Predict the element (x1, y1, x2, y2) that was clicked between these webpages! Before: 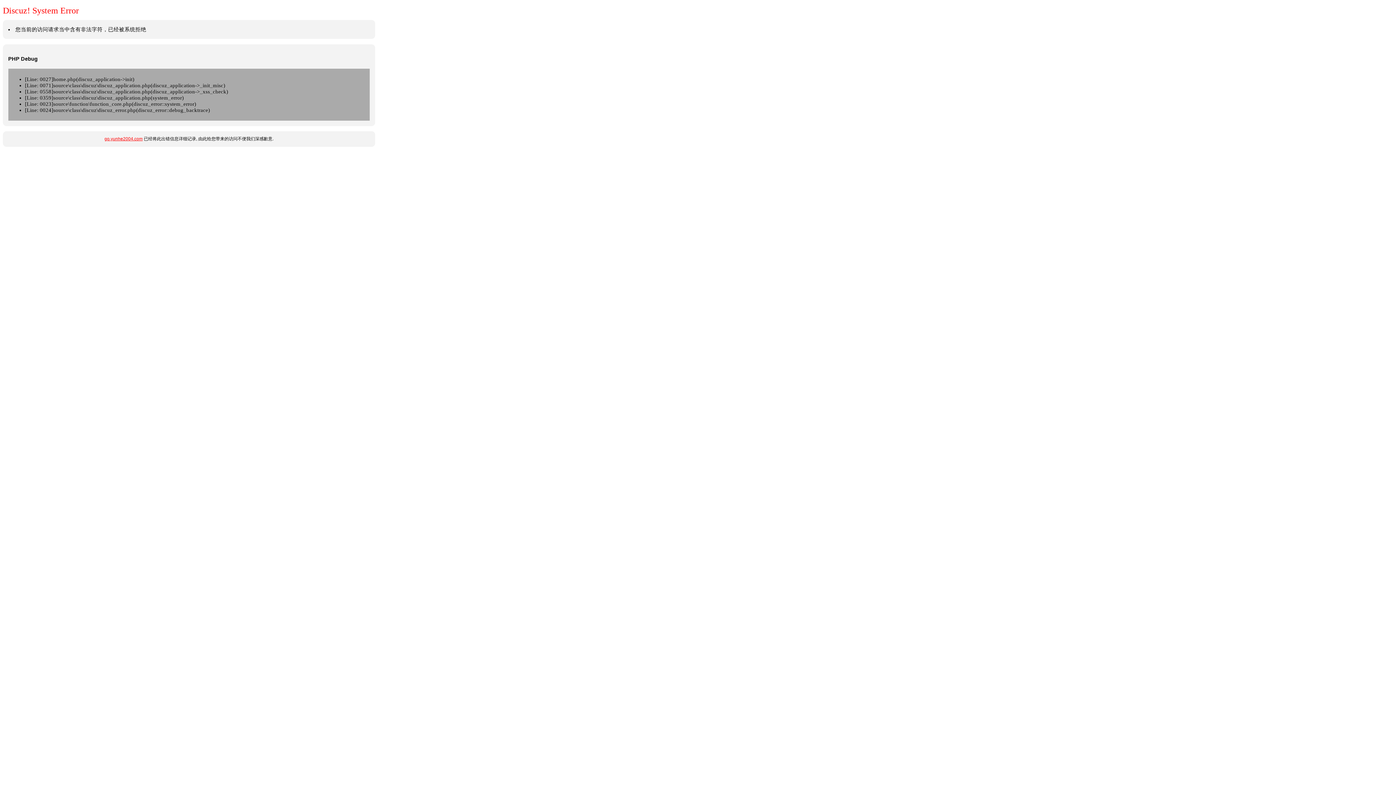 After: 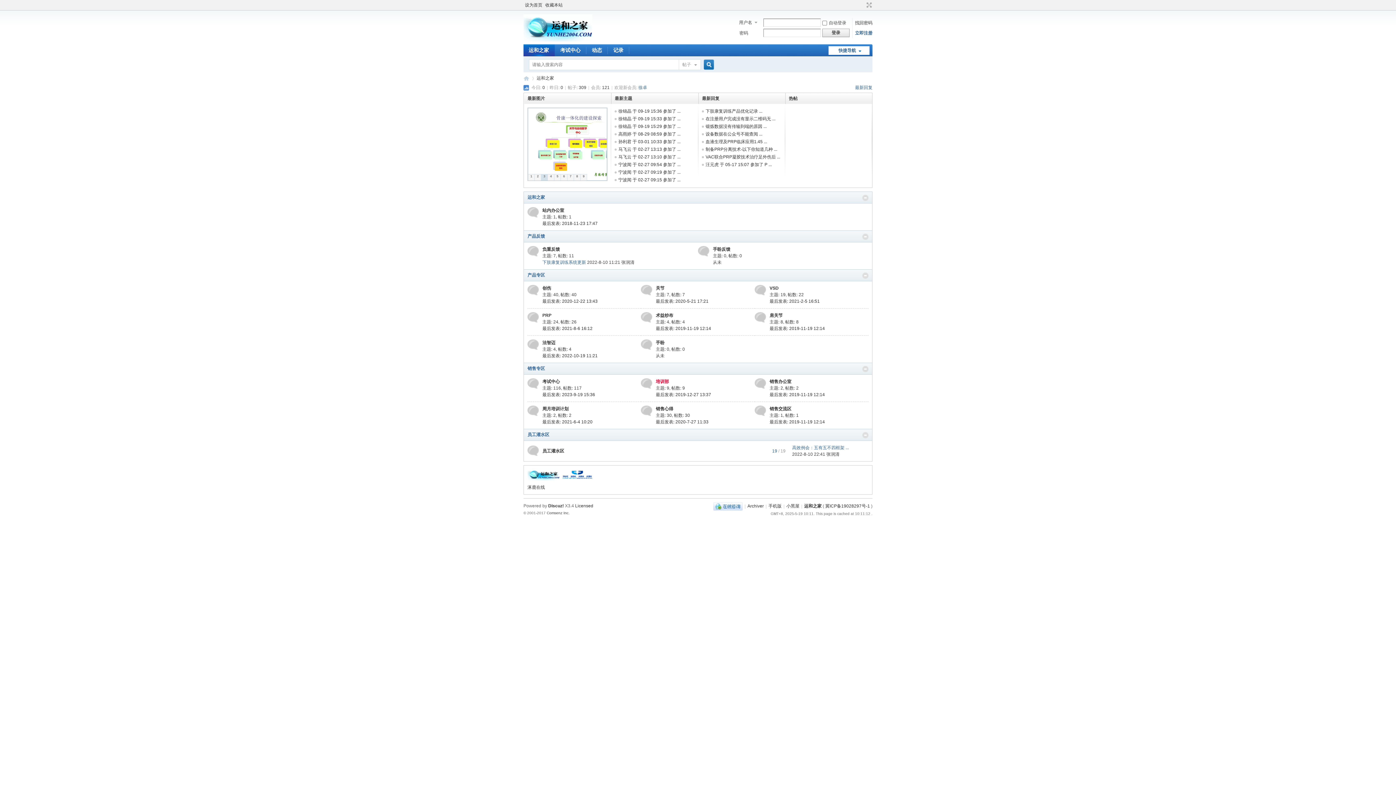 Action: bbox: (104, 136, 142, 141) label: go.yunhe2004.com